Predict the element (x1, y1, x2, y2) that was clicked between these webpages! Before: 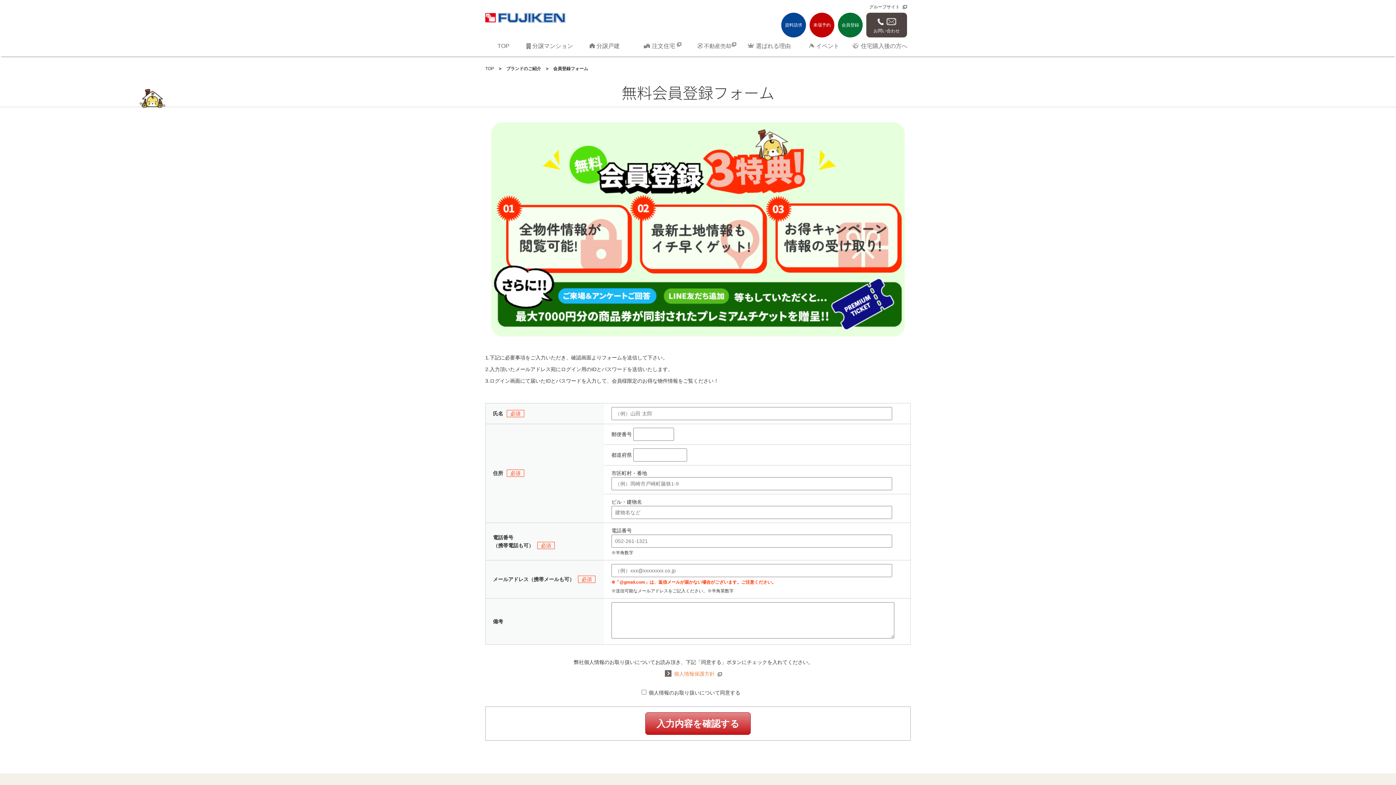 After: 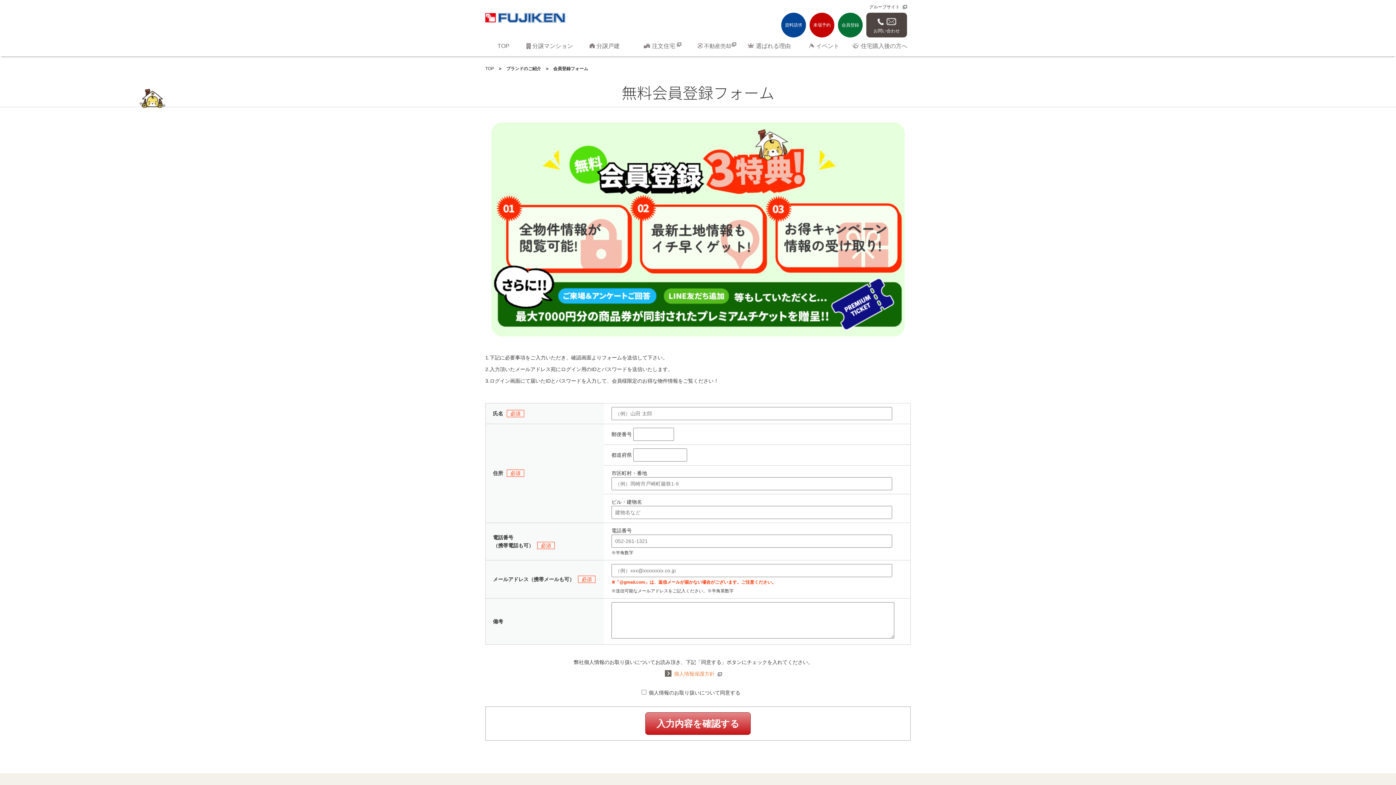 Action: bbox: (838, 12, 862, 37) label: 会員登録